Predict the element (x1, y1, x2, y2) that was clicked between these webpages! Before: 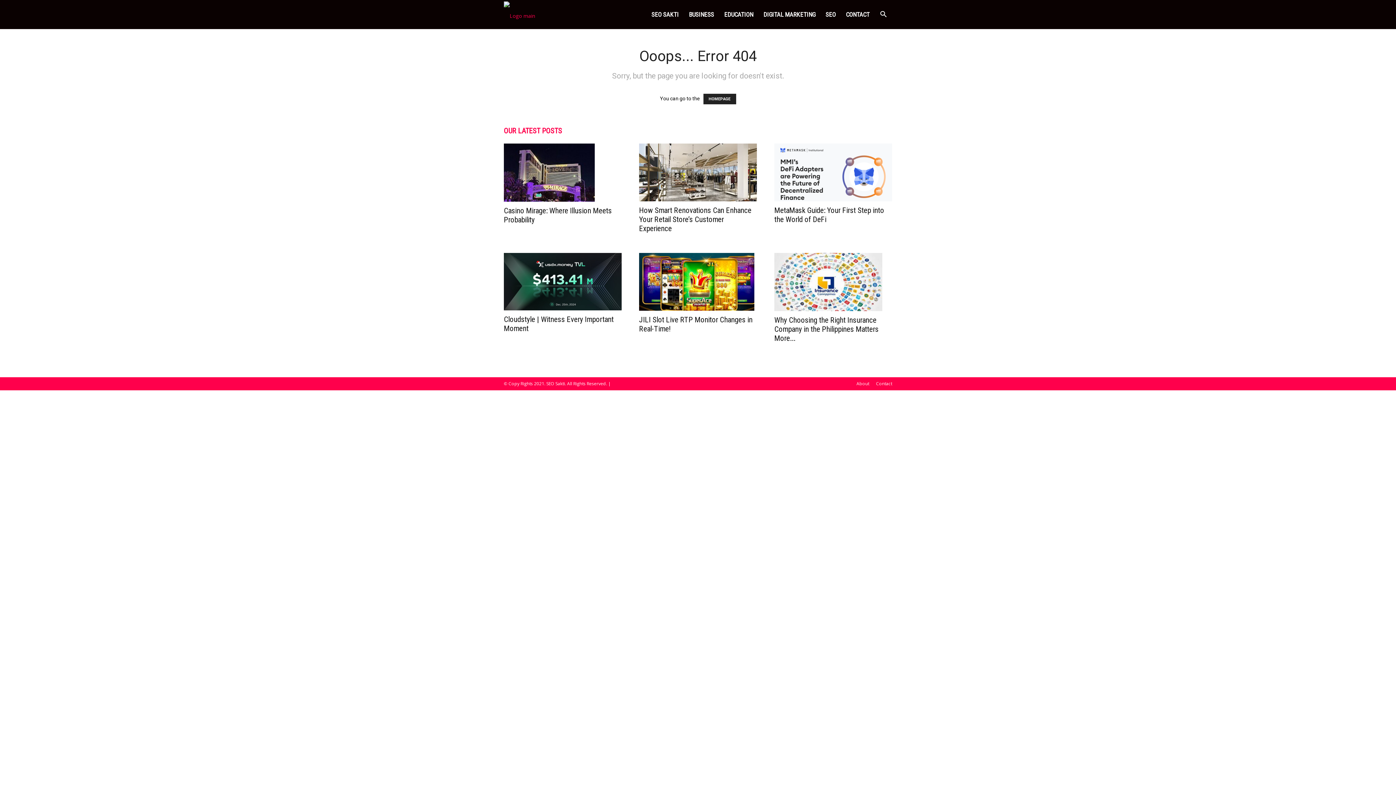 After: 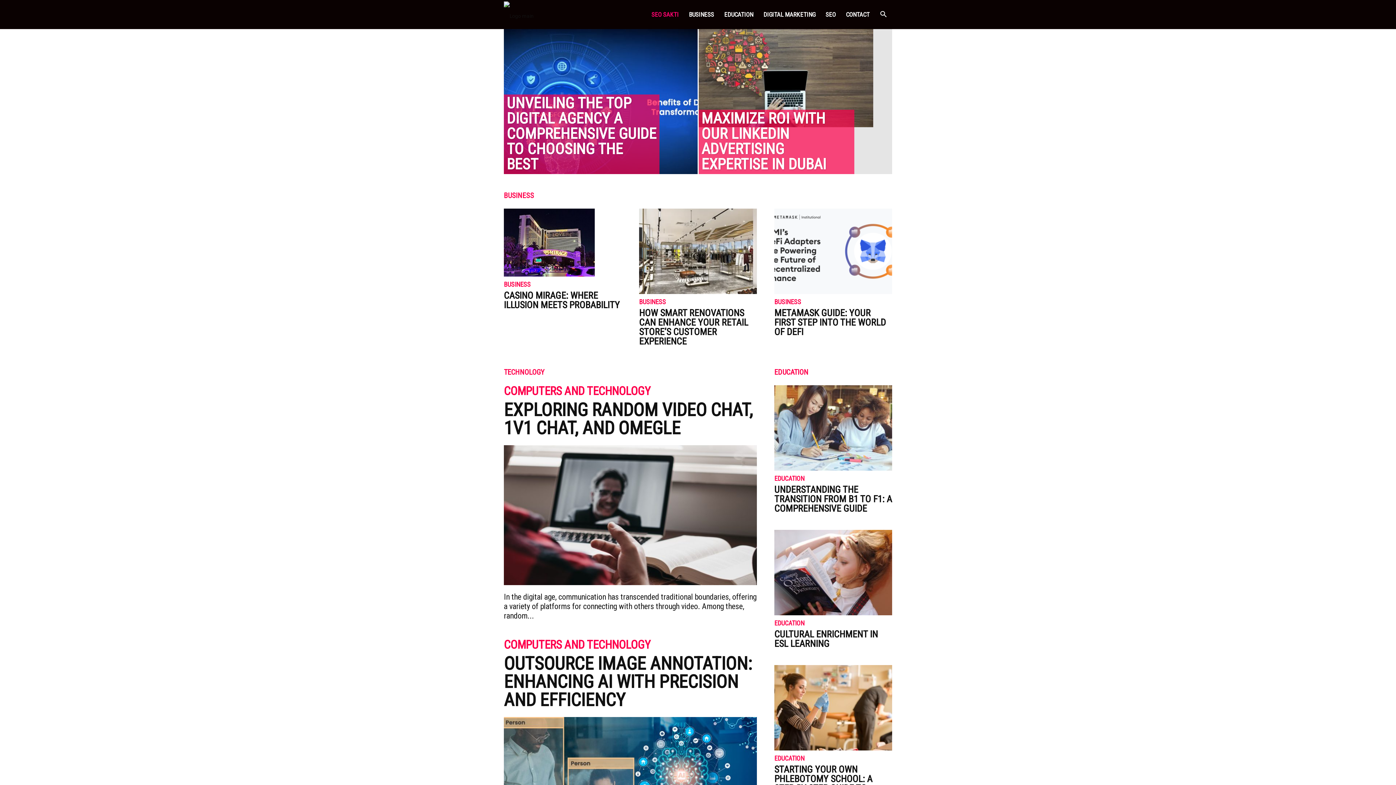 Action: label: HOMEPAGE bbox: (703, 93, 736, 104)